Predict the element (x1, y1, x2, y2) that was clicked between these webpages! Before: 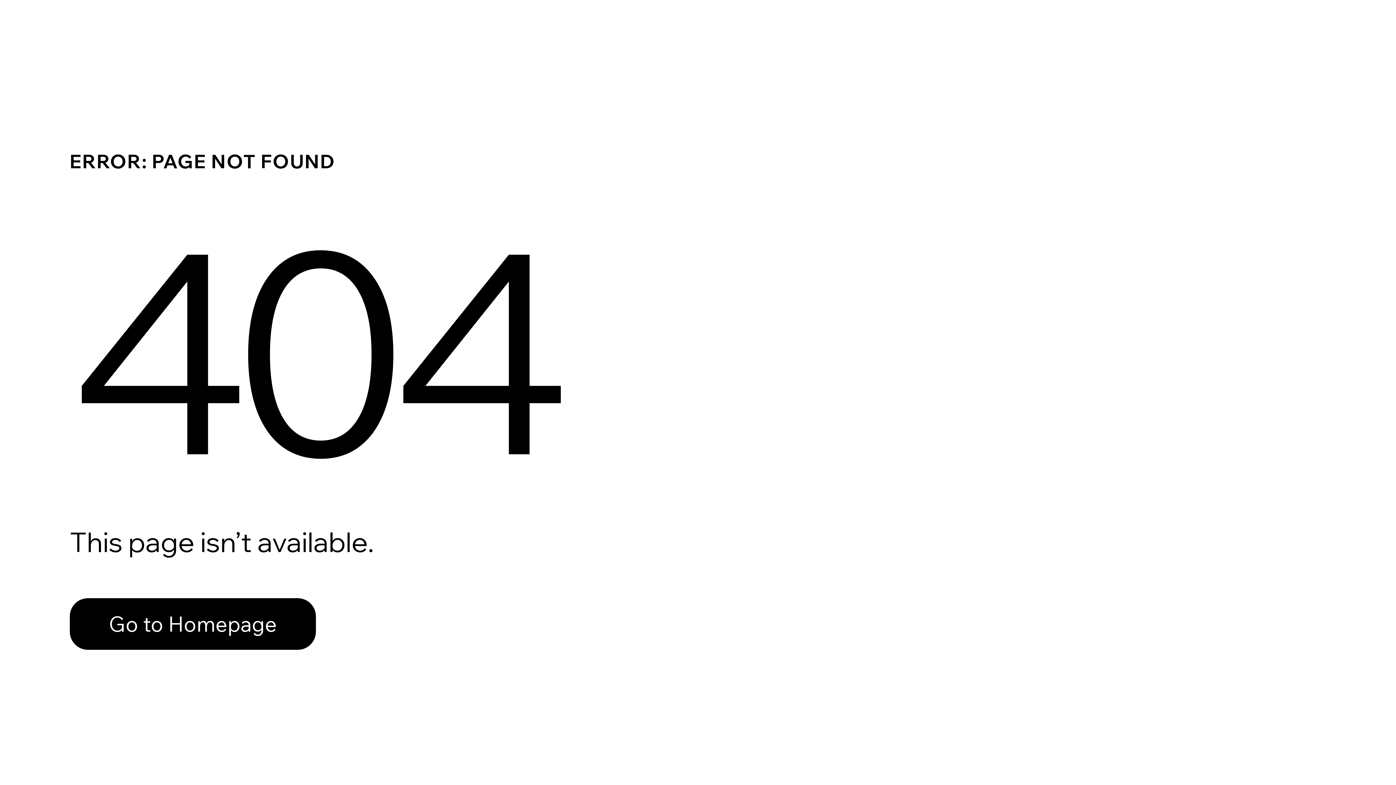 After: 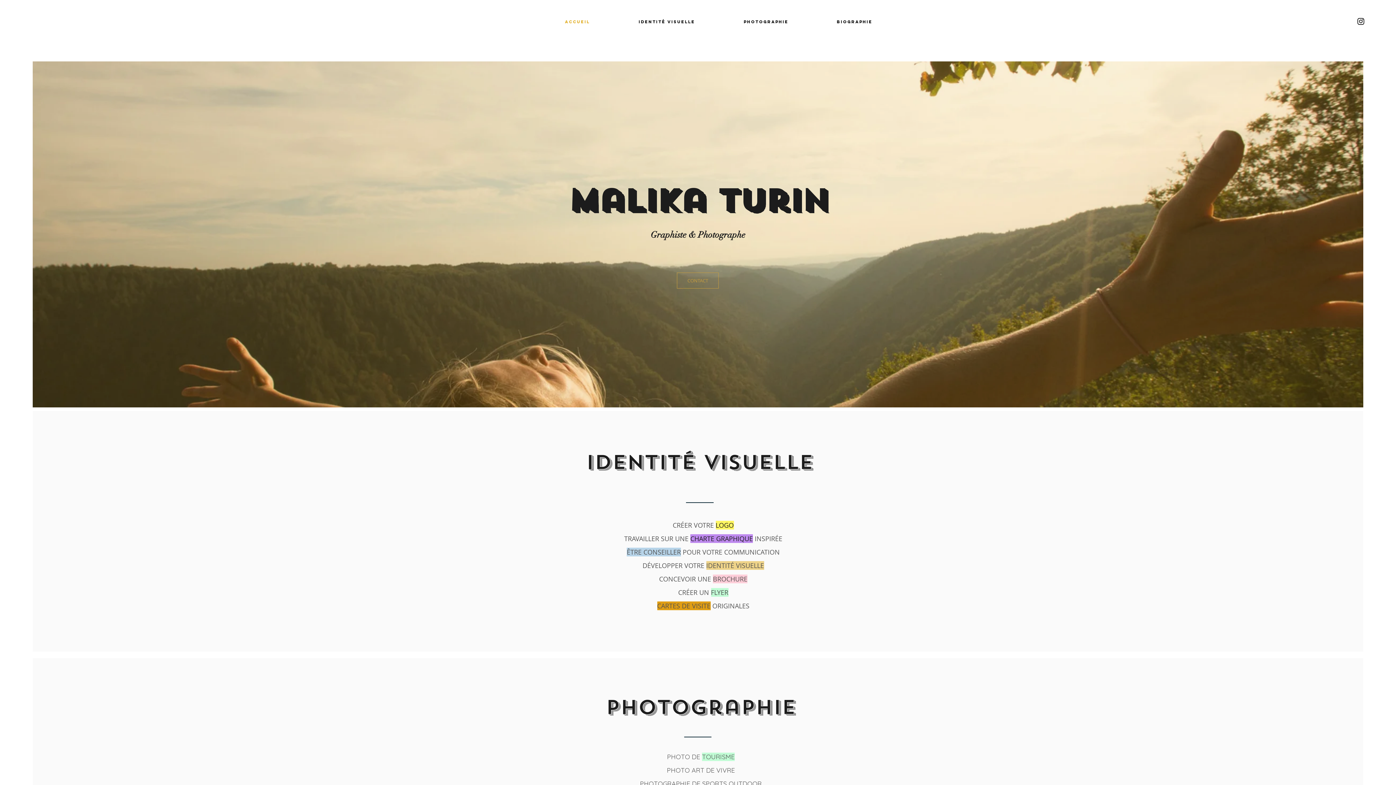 Action: label: Go to Homepage bbox: (69, 582, 768, 659)